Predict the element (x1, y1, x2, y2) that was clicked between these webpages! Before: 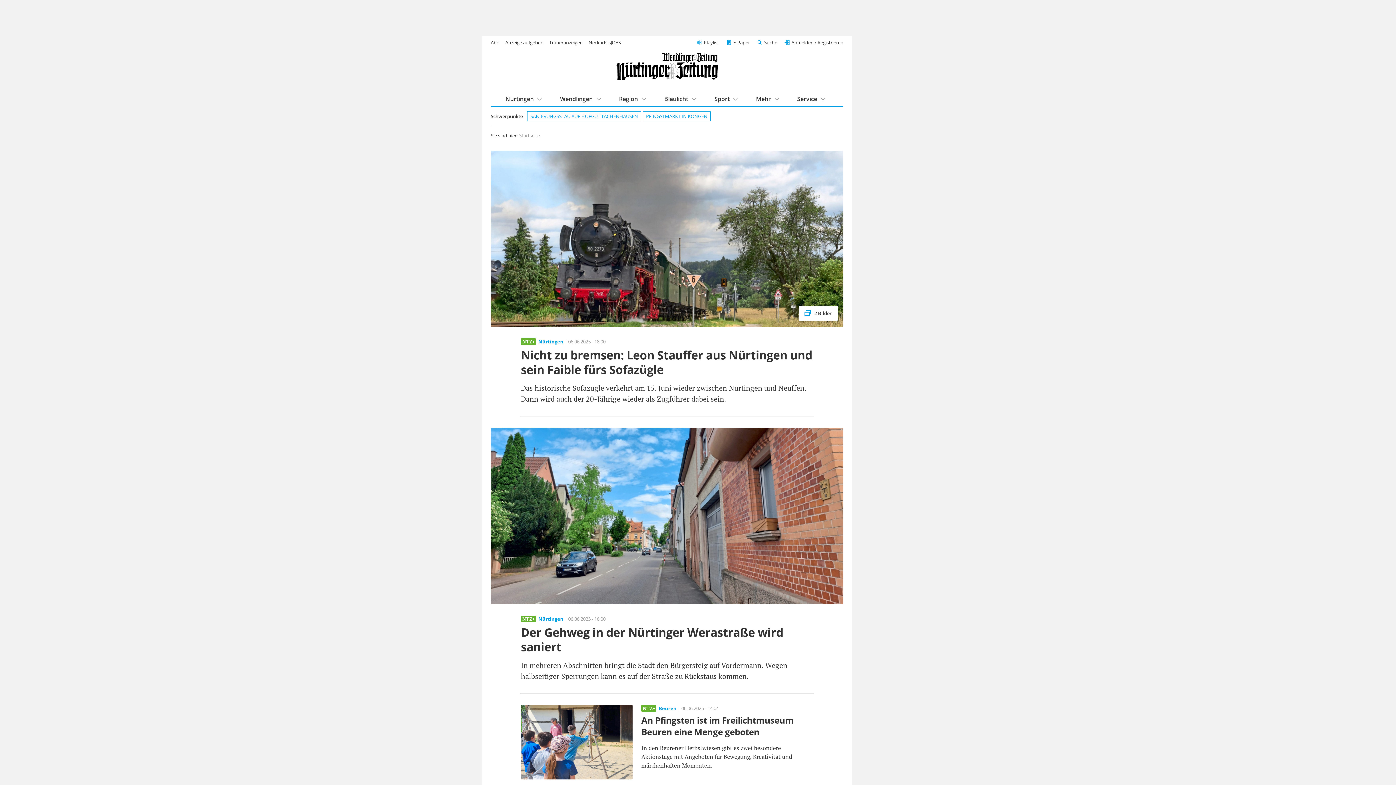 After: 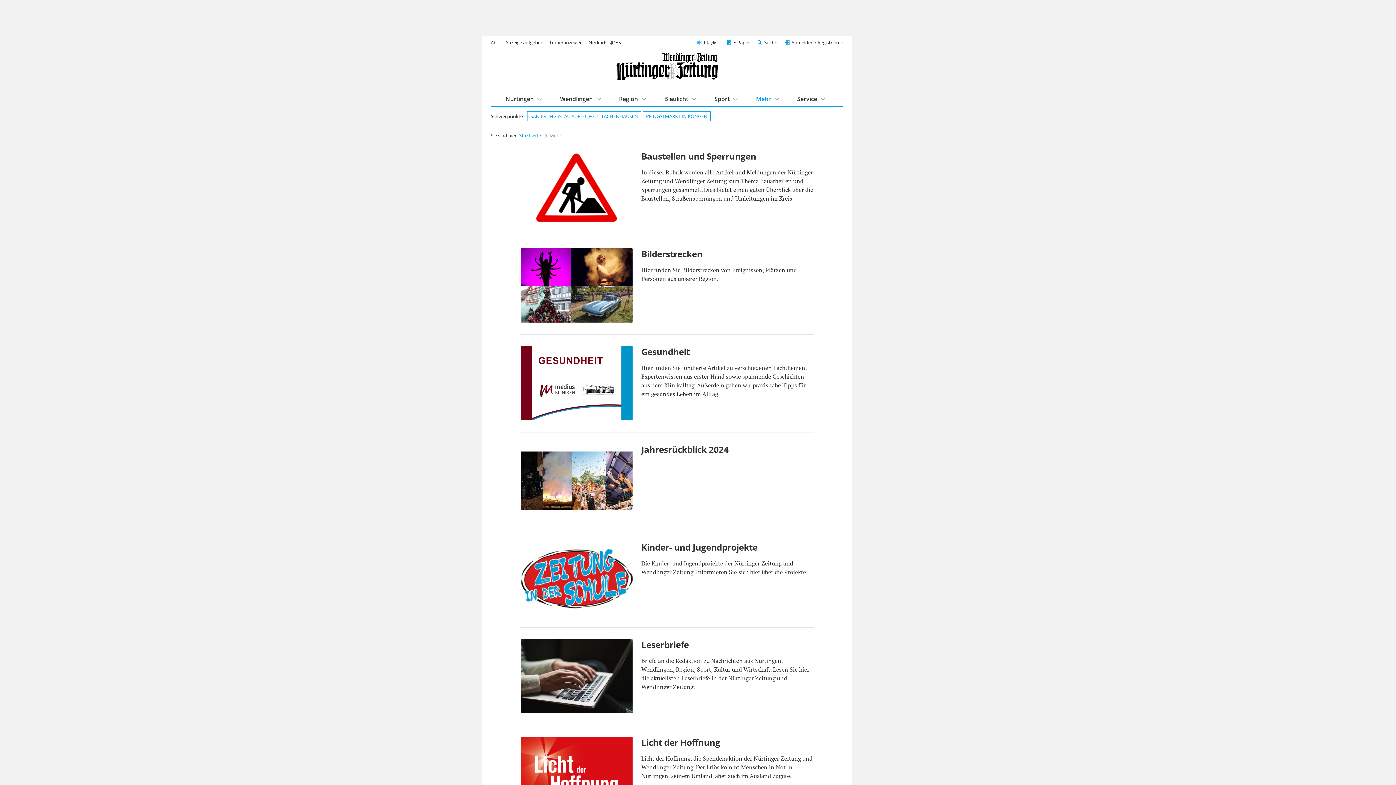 Action: bbox: (756, 94, 771, 103) label: Mehr